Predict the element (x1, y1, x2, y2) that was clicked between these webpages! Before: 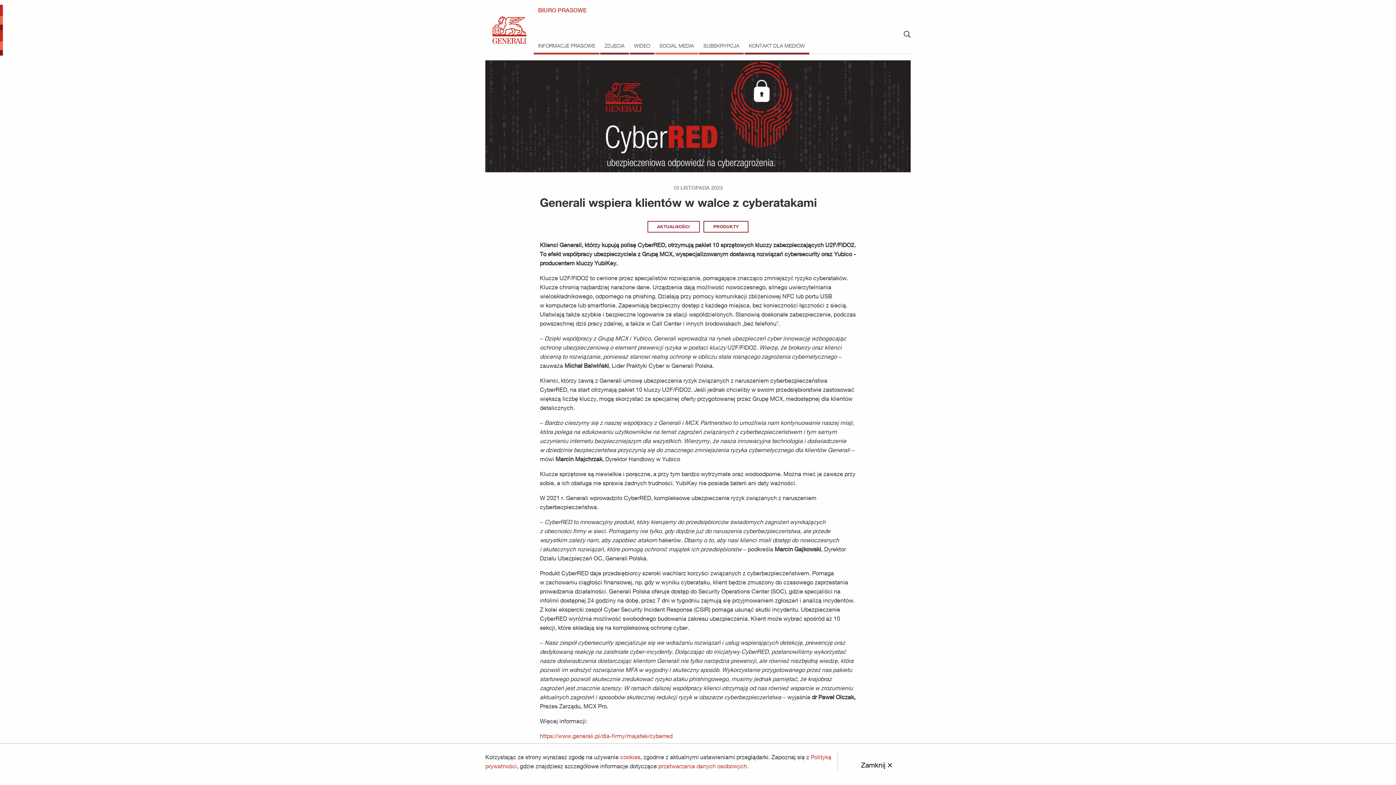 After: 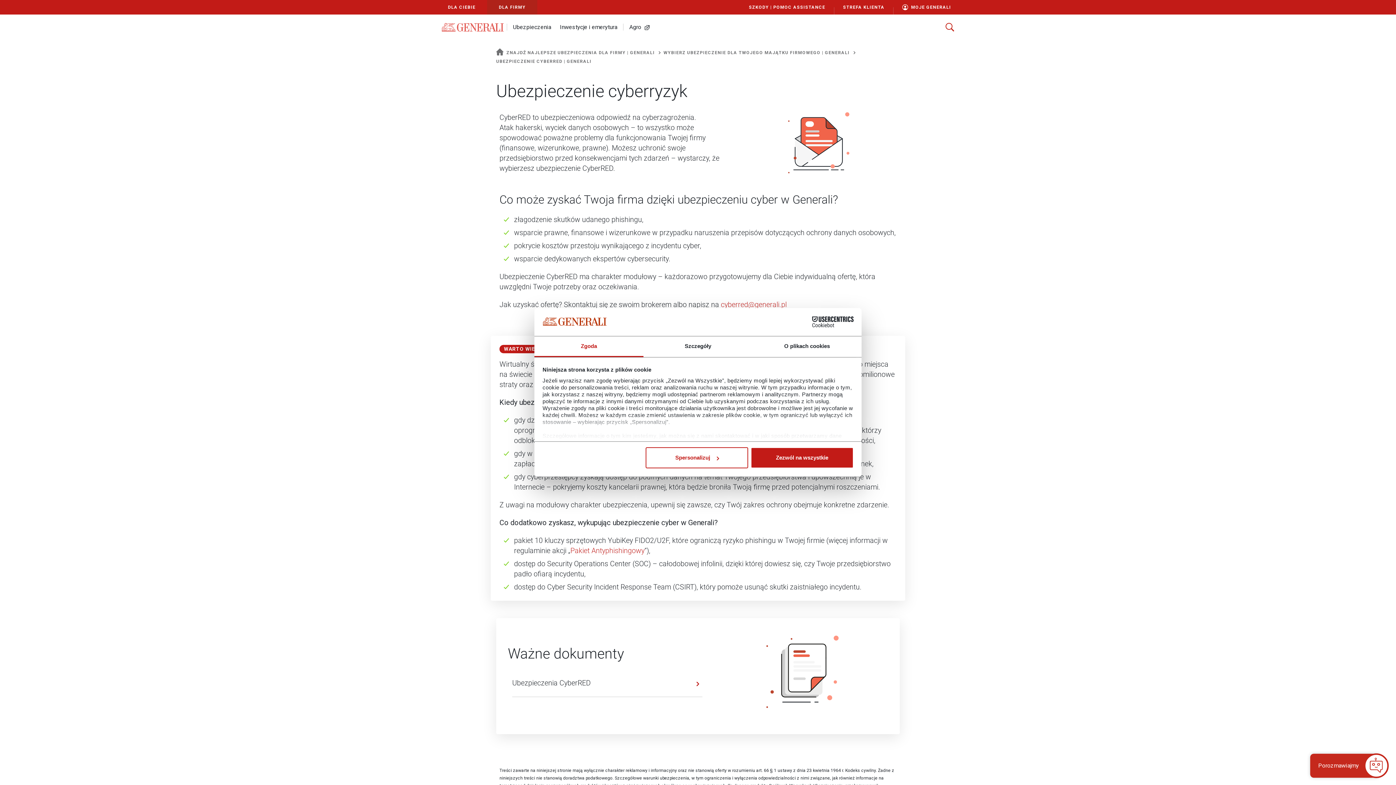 Action: bbox: (540, 732, 672, 739) label: https://www.generali.pl/dla-firmy/majatek/cyberred